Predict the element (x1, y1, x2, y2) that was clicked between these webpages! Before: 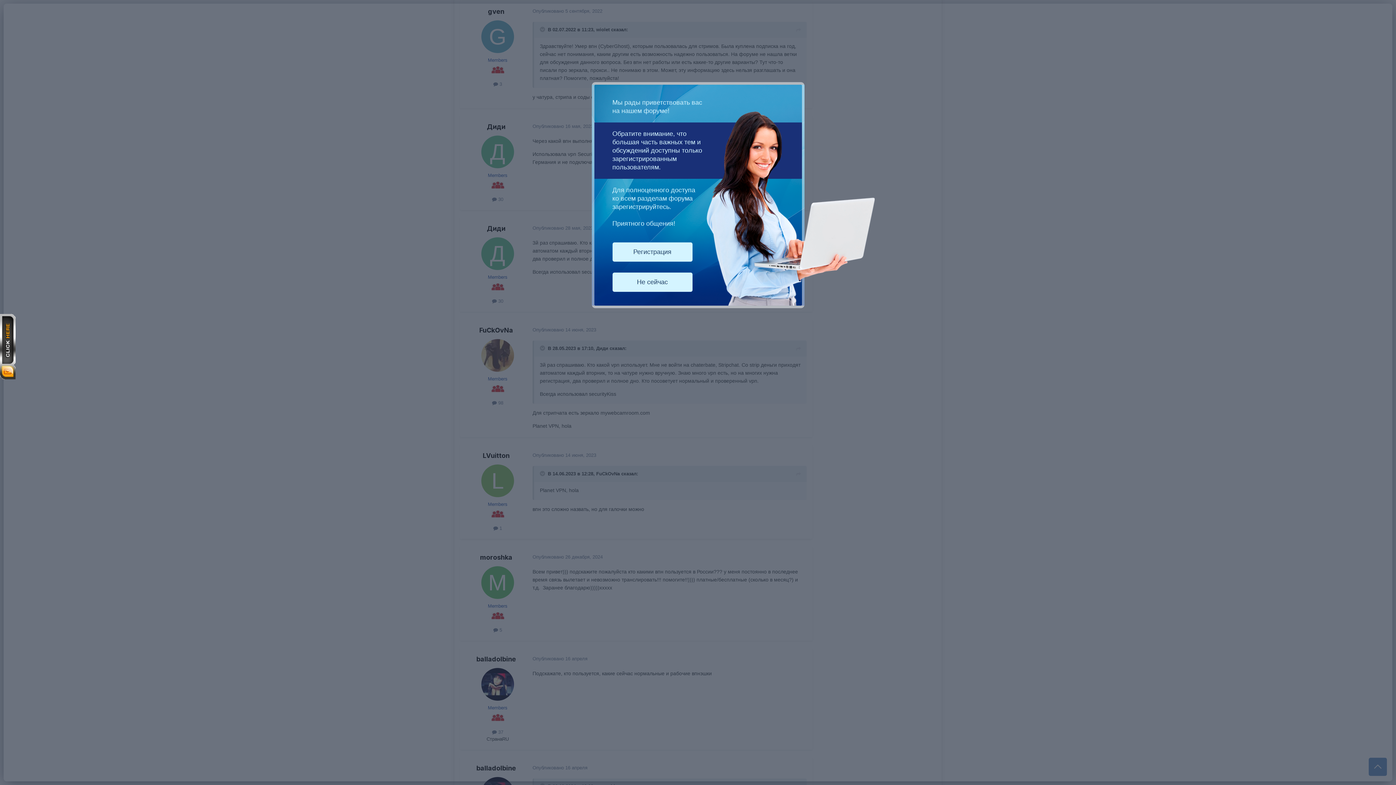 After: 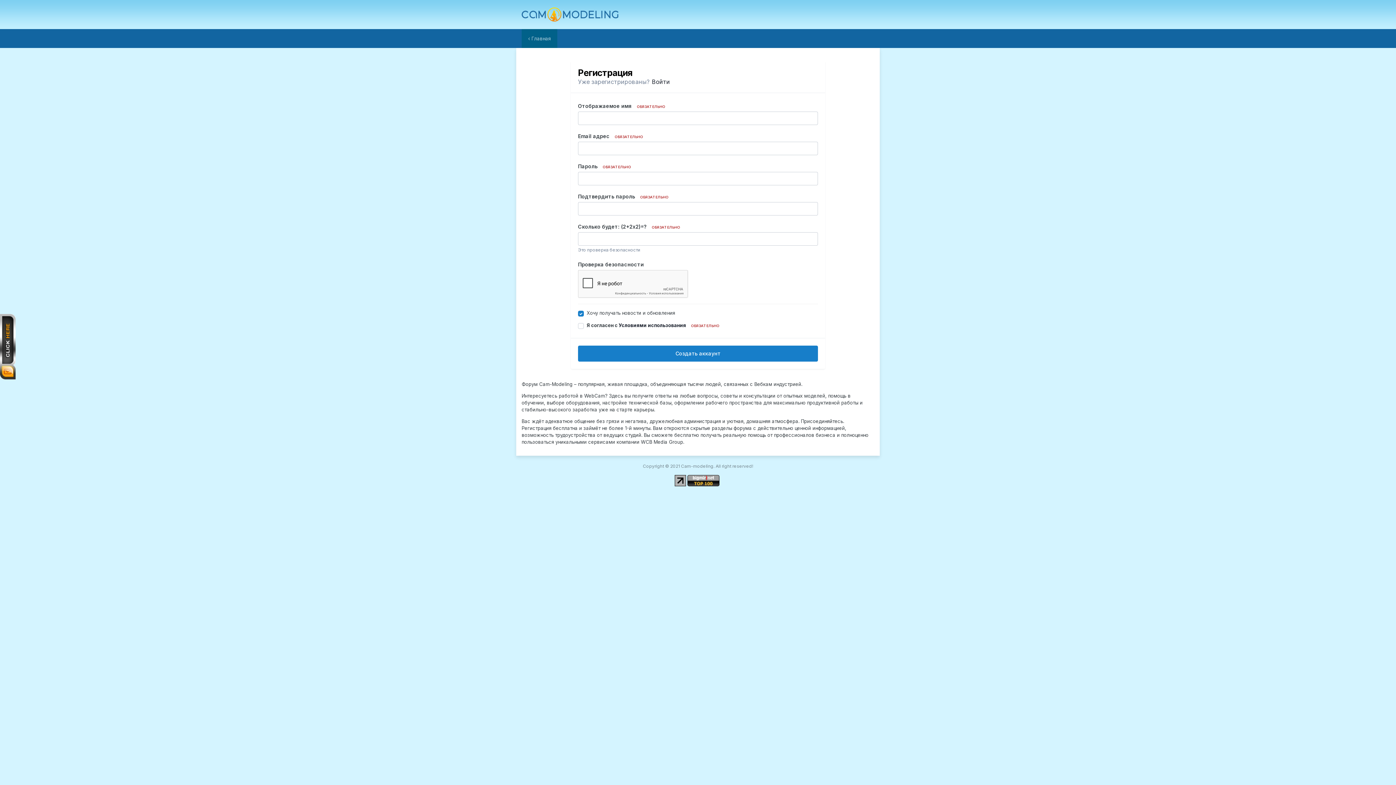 Action: label: Регистрация bbox: (612, 242, 692, 261)